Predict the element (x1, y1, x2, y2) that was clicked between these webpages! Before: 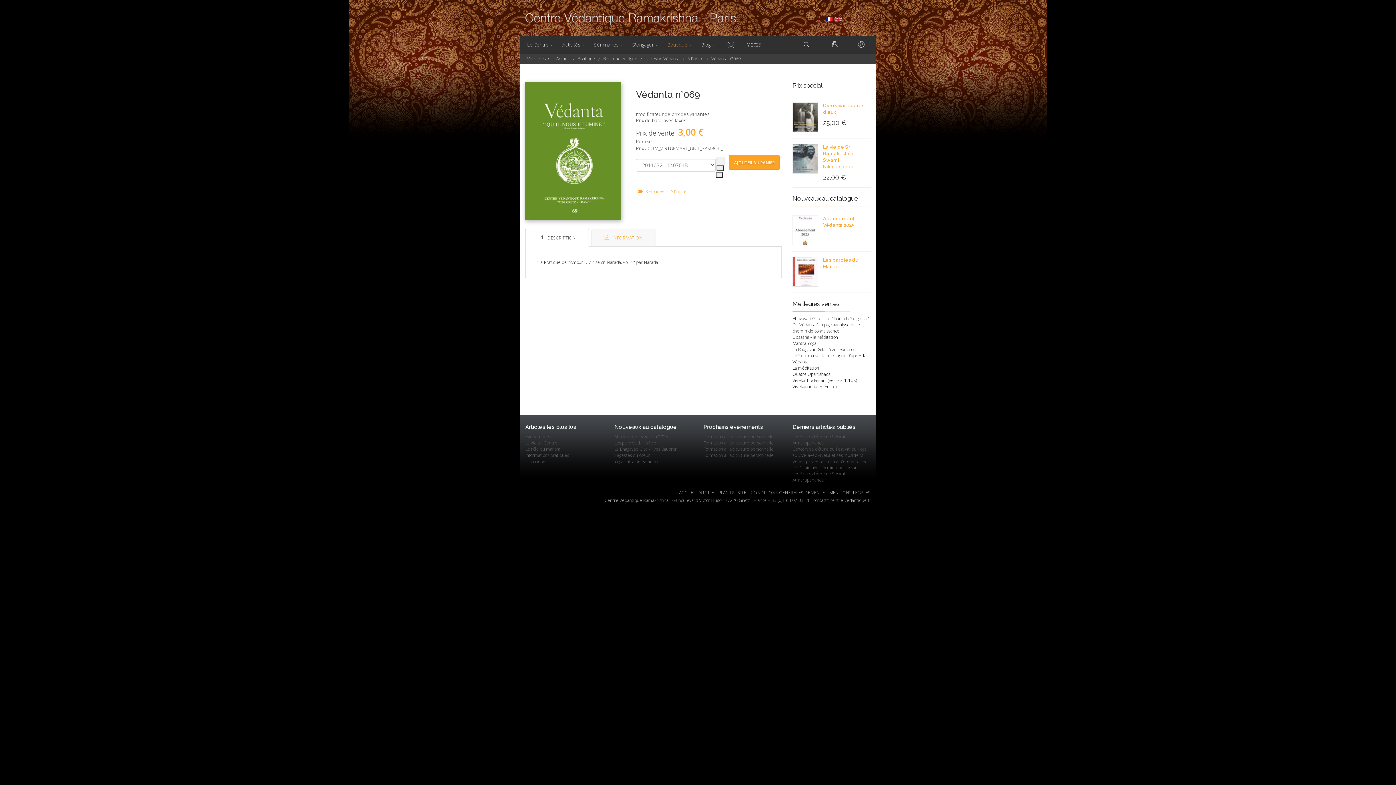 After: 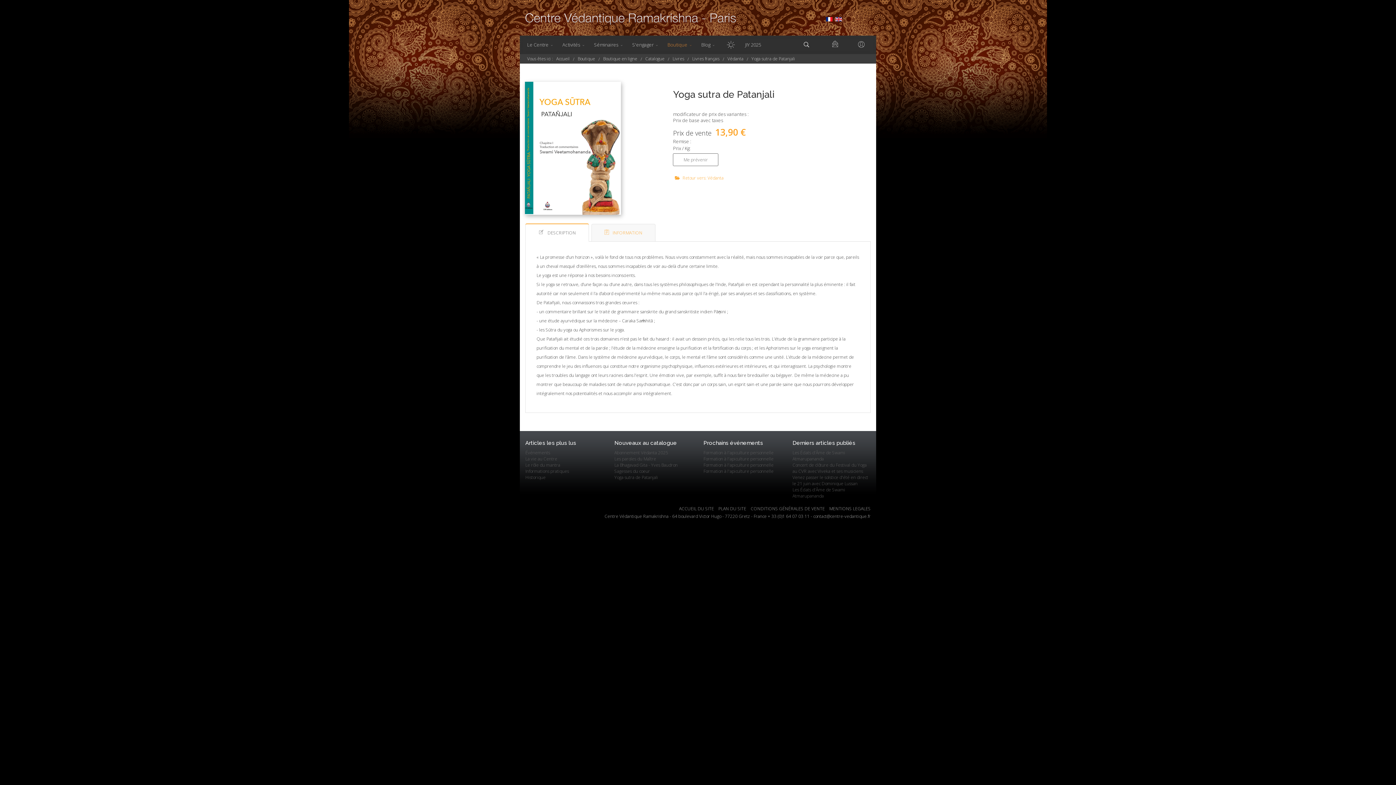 Action: bbox: (614, 458, 692, 464) label: Yoga sutra de Patanjali